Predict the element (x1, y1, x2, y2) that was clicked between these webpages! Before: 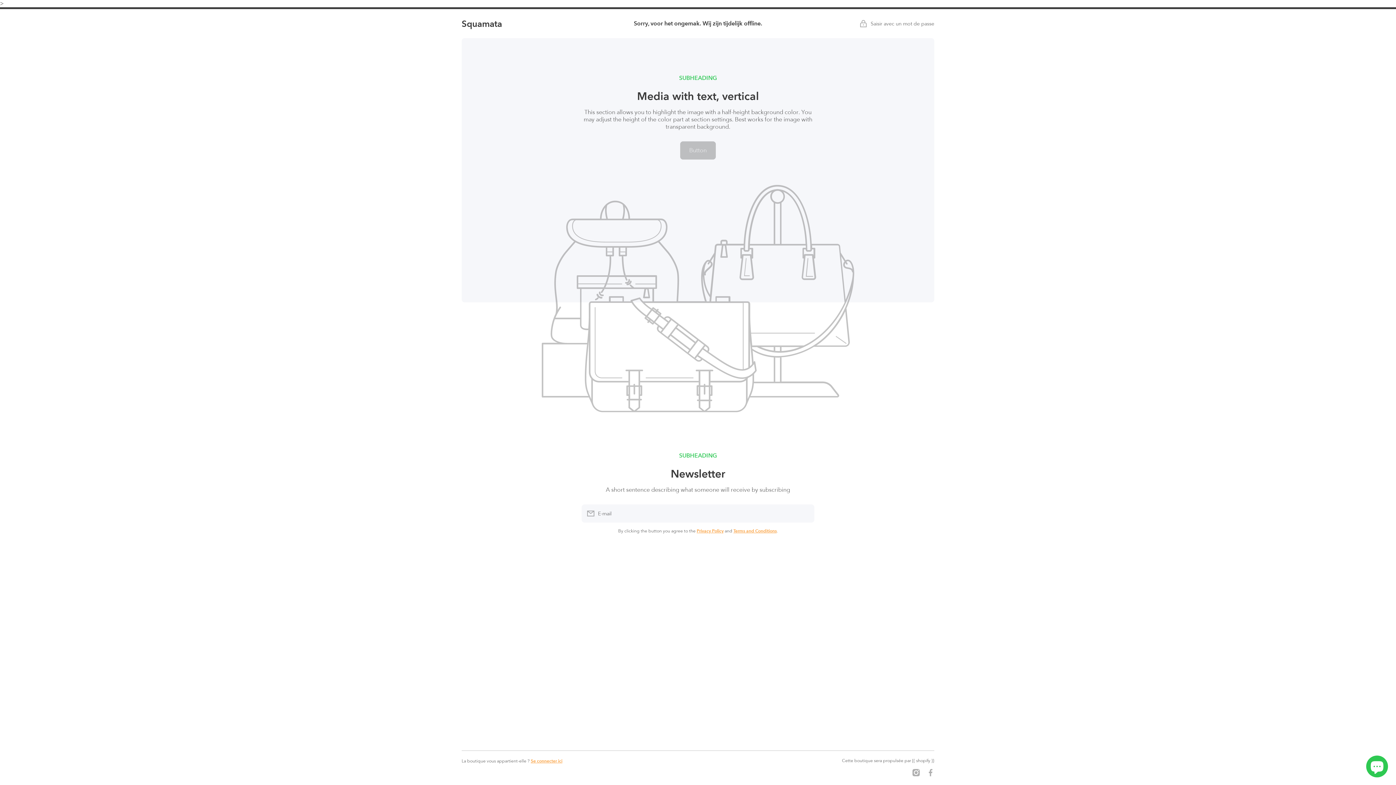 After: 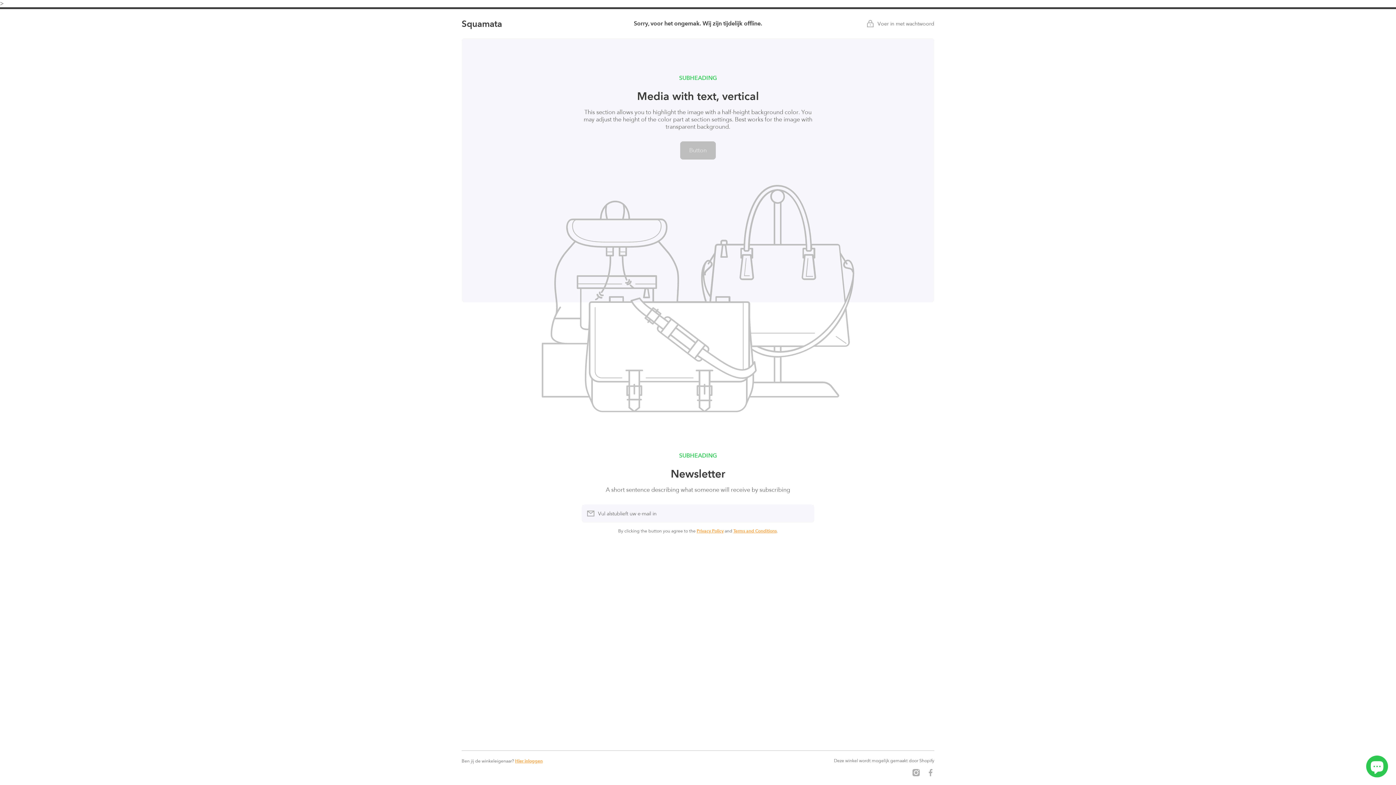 Action: bbox: (696, 528, 723, 534) label: Privacy Policy